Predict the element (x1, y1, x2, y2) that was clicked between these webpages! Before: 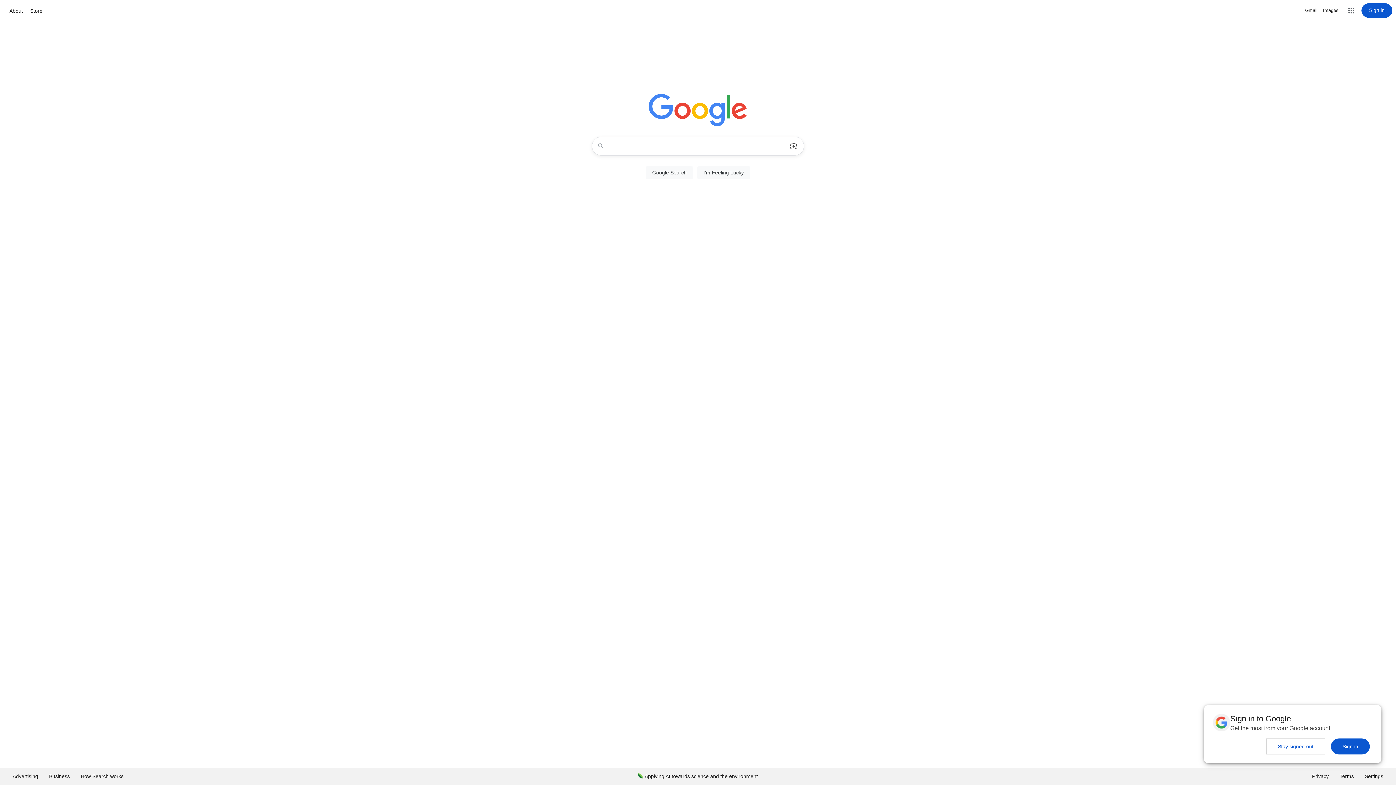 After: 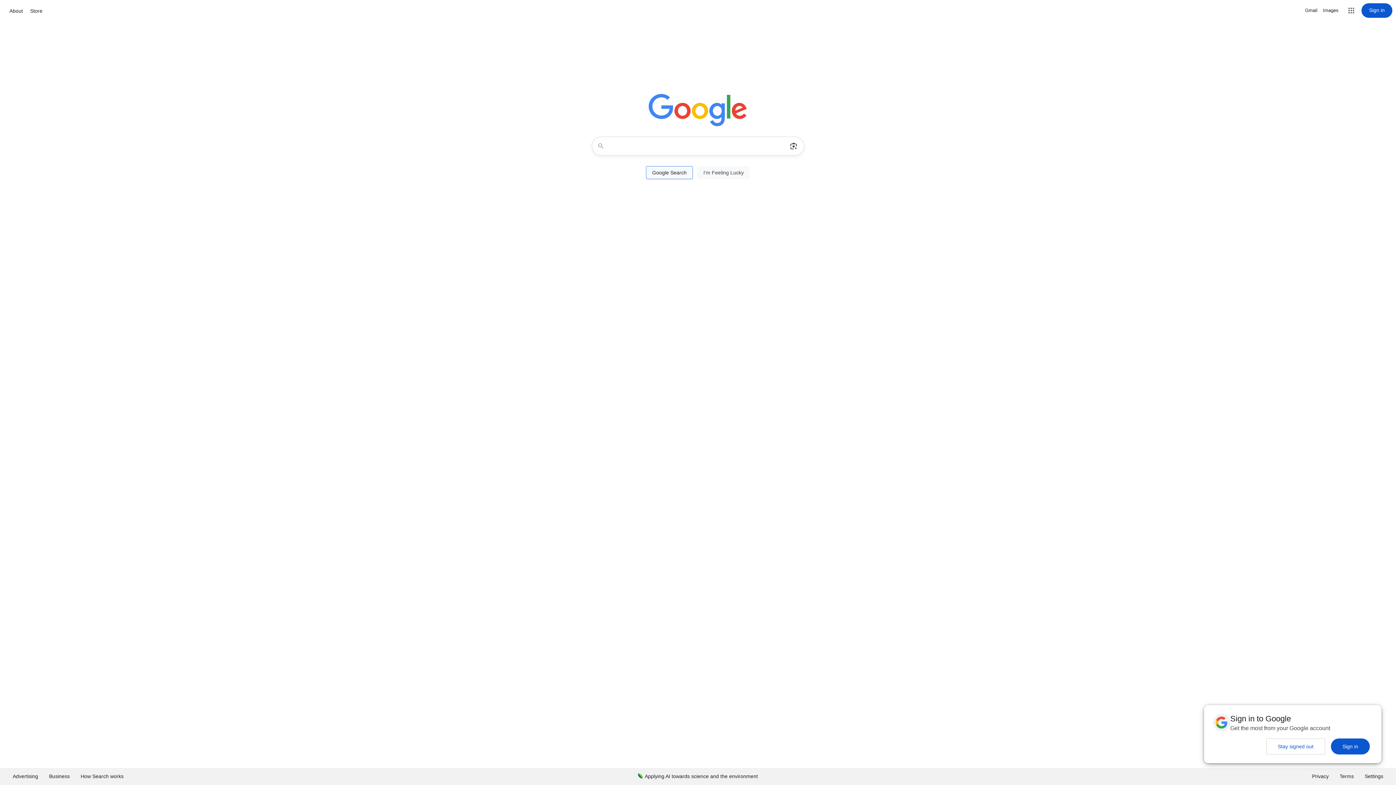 Action: bbox: (646, 166, 693, 179) label: Google Search